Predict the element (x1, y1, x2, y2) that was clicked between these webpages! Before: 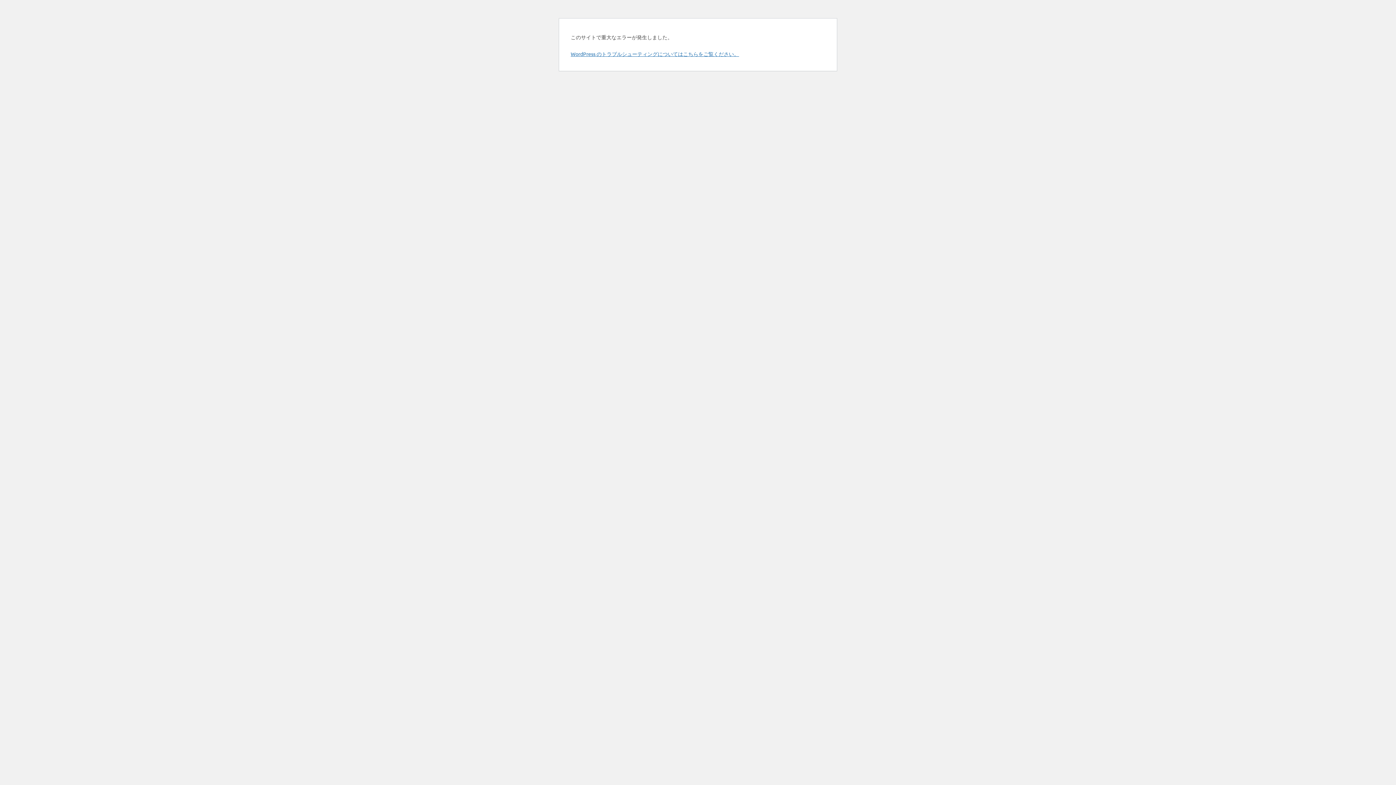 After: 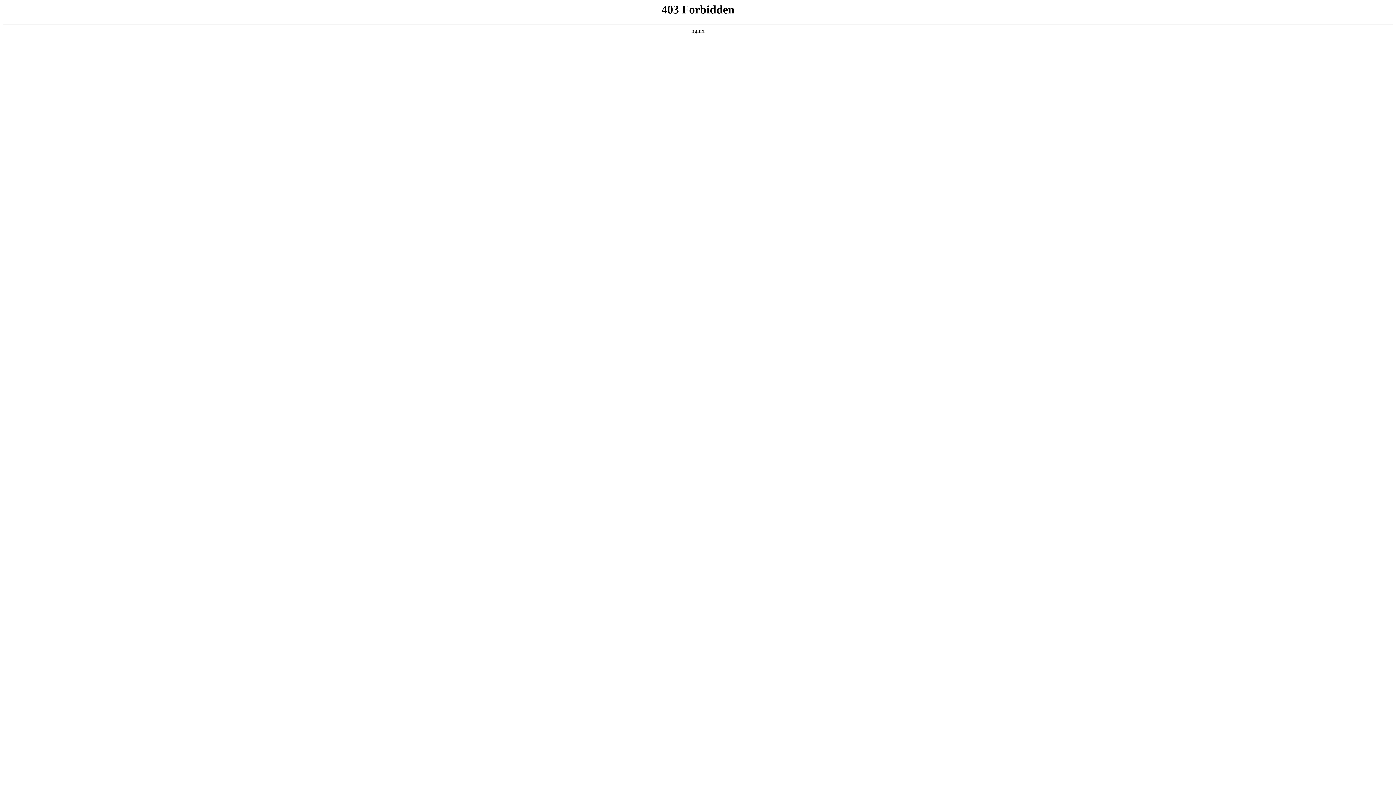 Action: bbox: (570, 50, 739, 57) label: WordPress のトラブルシューティングについてはこちらをご覧ください。